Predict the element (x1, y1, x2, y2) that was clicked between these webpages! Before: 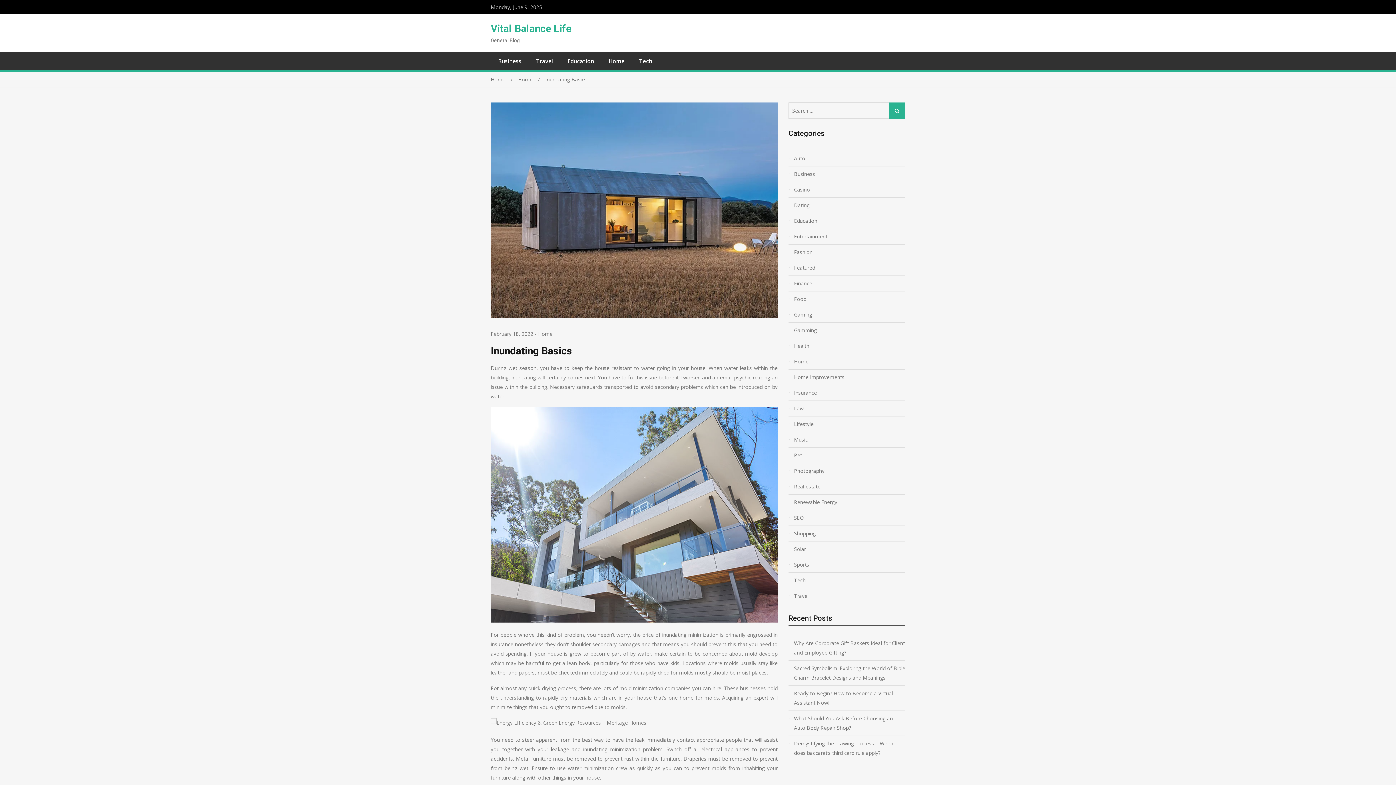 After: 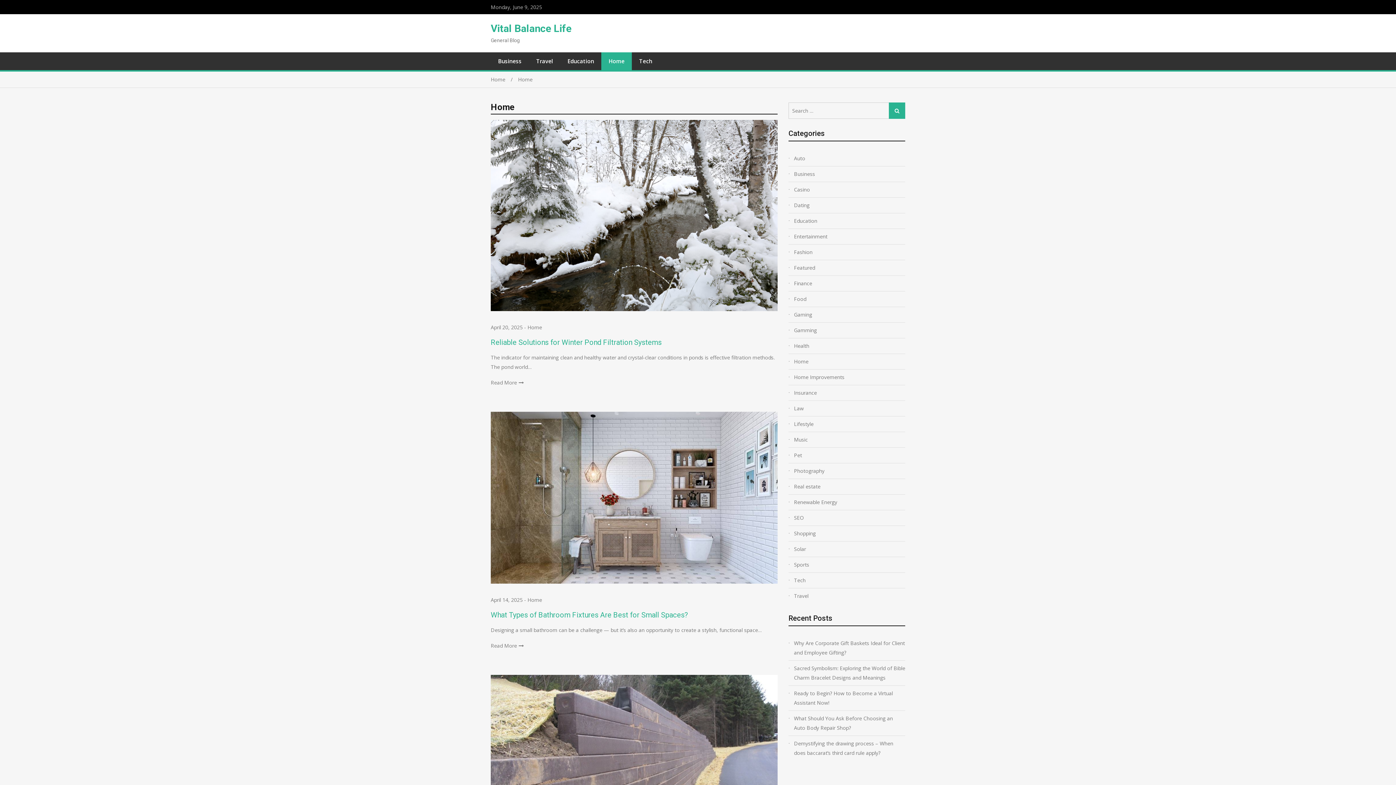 Action: label: Home bbox: (518, 76, 545, 82)